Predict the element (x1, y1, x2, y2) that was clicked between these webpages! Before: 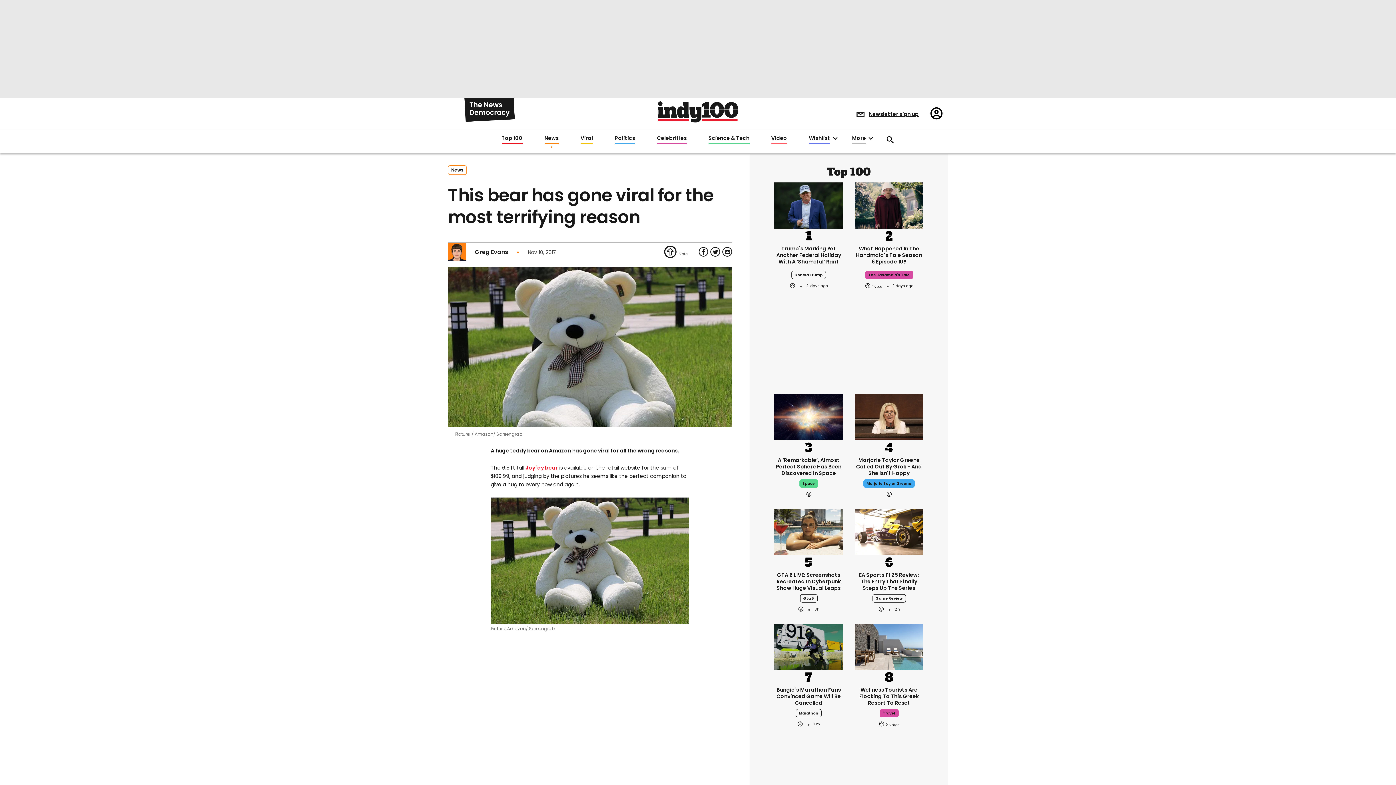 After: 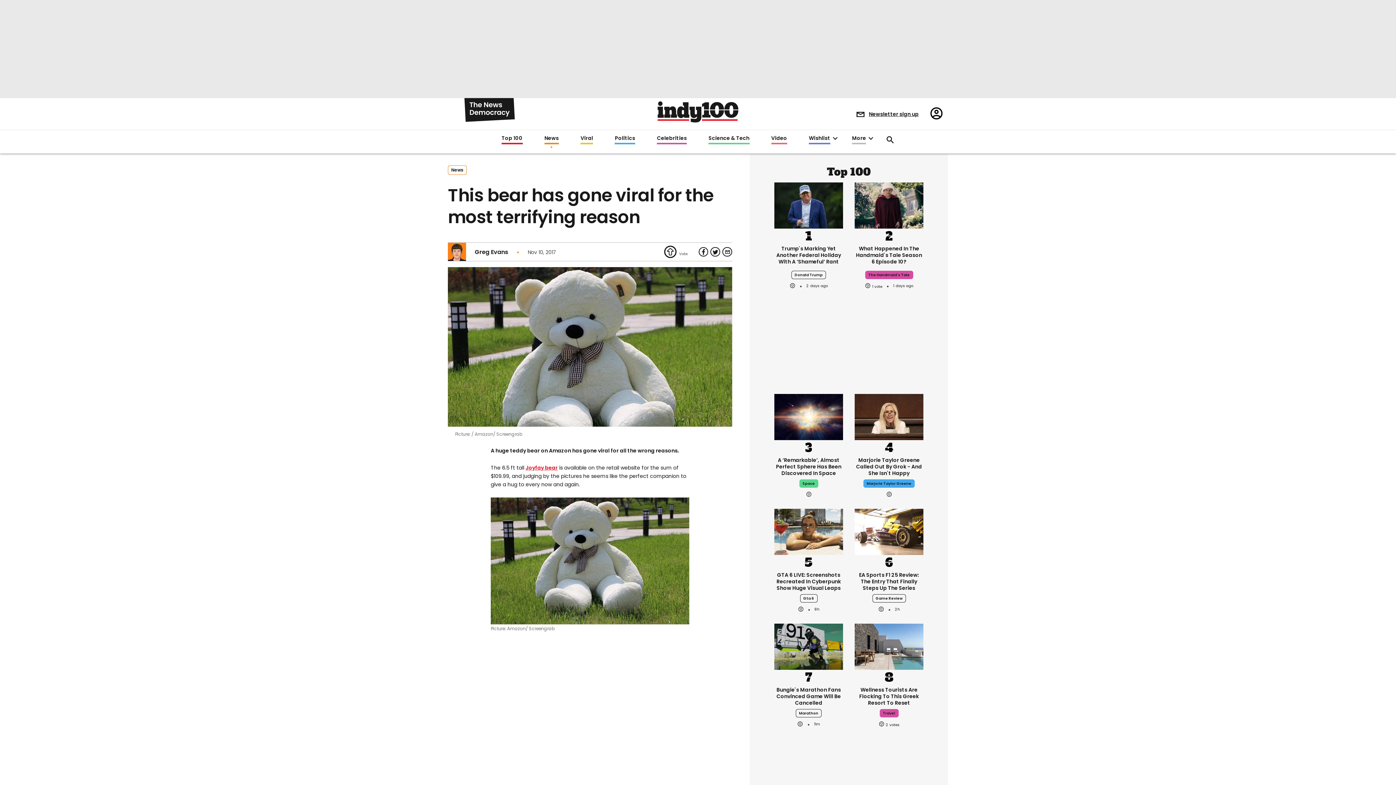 Action: label: Trump slammed as he marks yet another federal holiday with a ‘shameful’ rant bbox: (774, 198, 843, 211)